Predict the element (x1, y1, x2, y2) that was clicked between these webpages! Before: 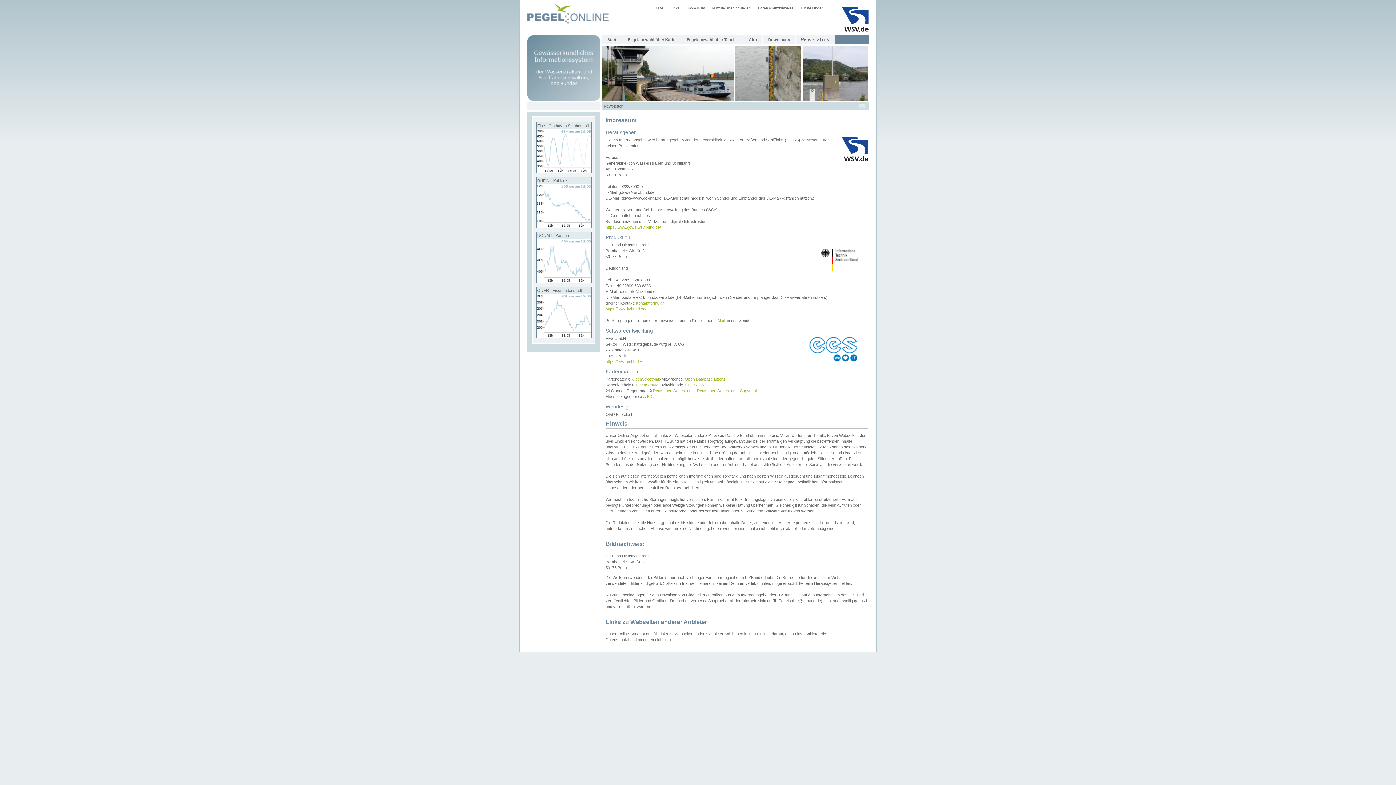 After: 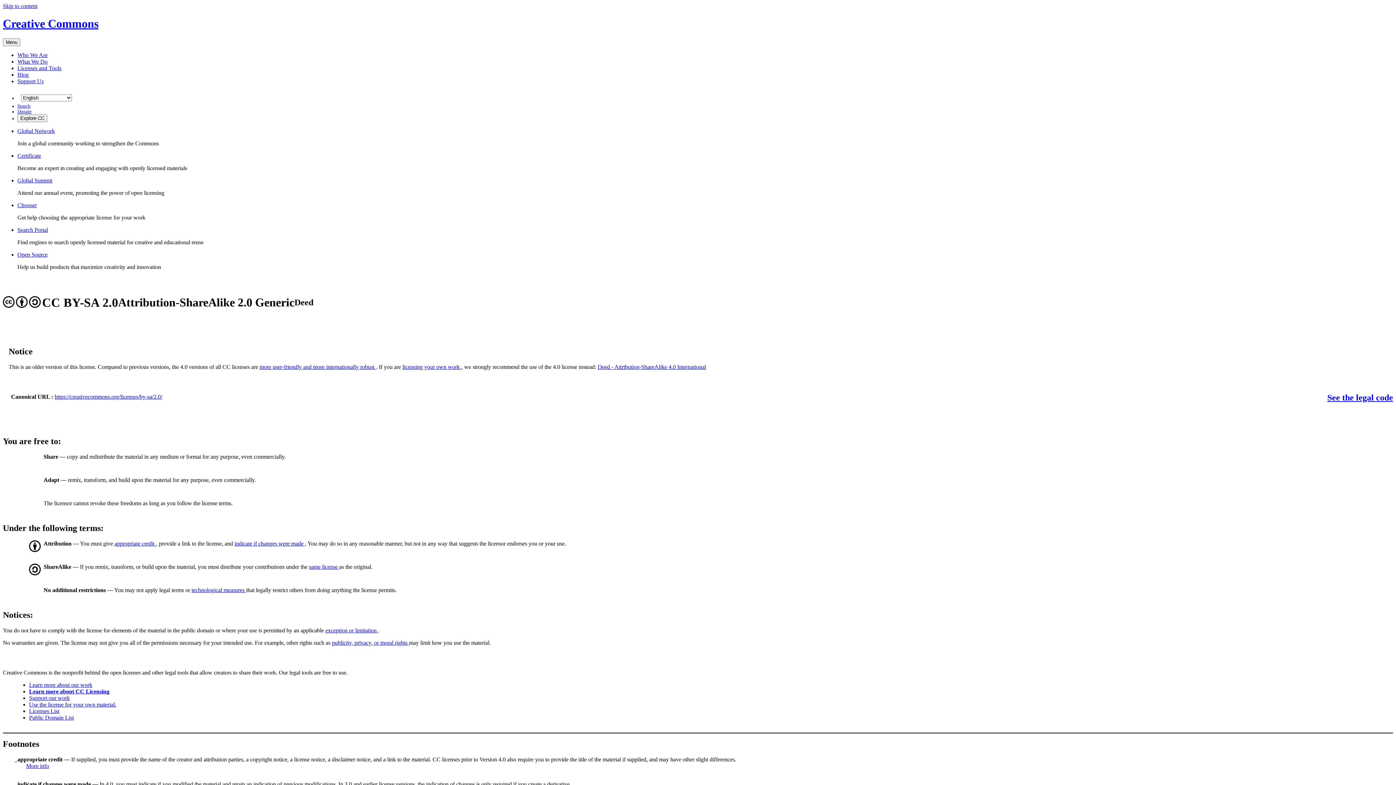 Action: bbox: (685, 382, 704, 387) label: CC-BY-SA